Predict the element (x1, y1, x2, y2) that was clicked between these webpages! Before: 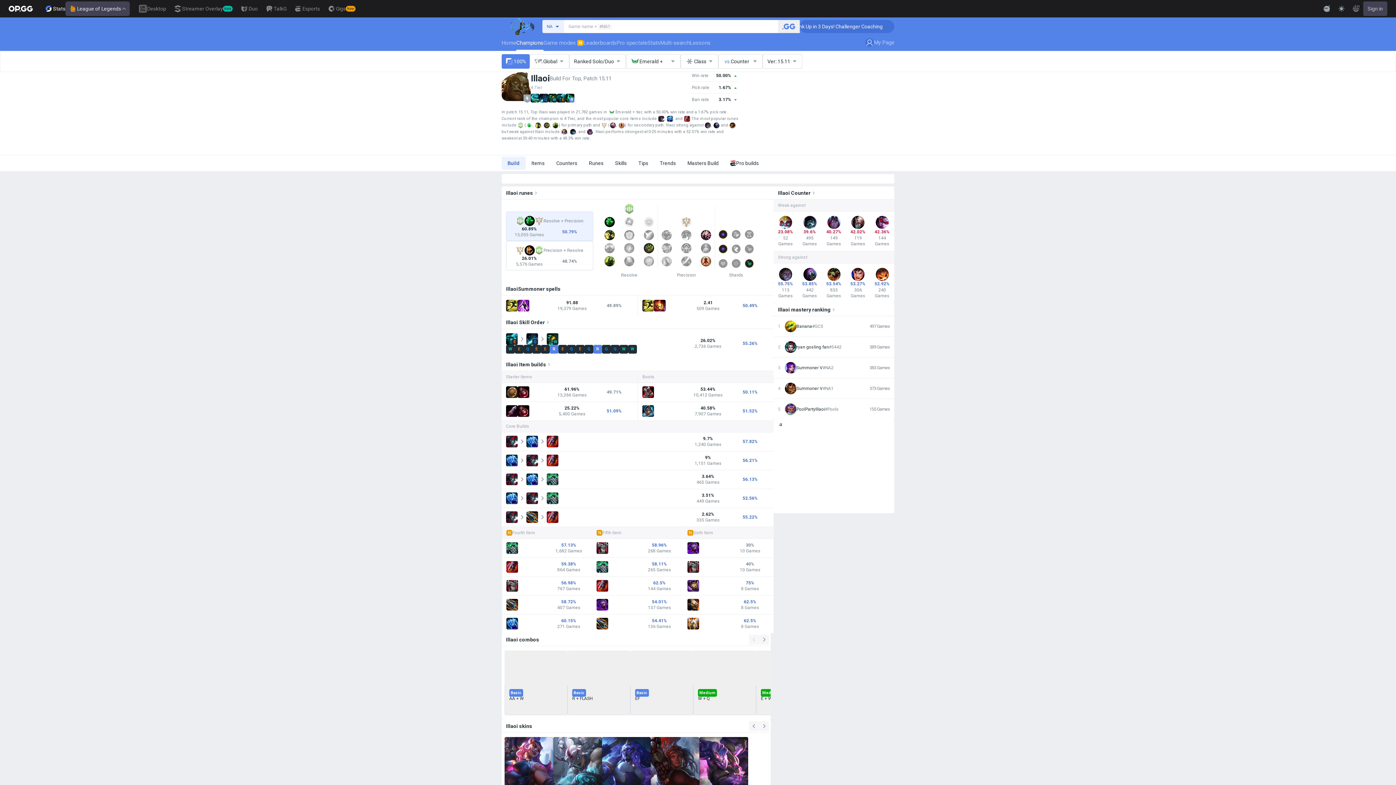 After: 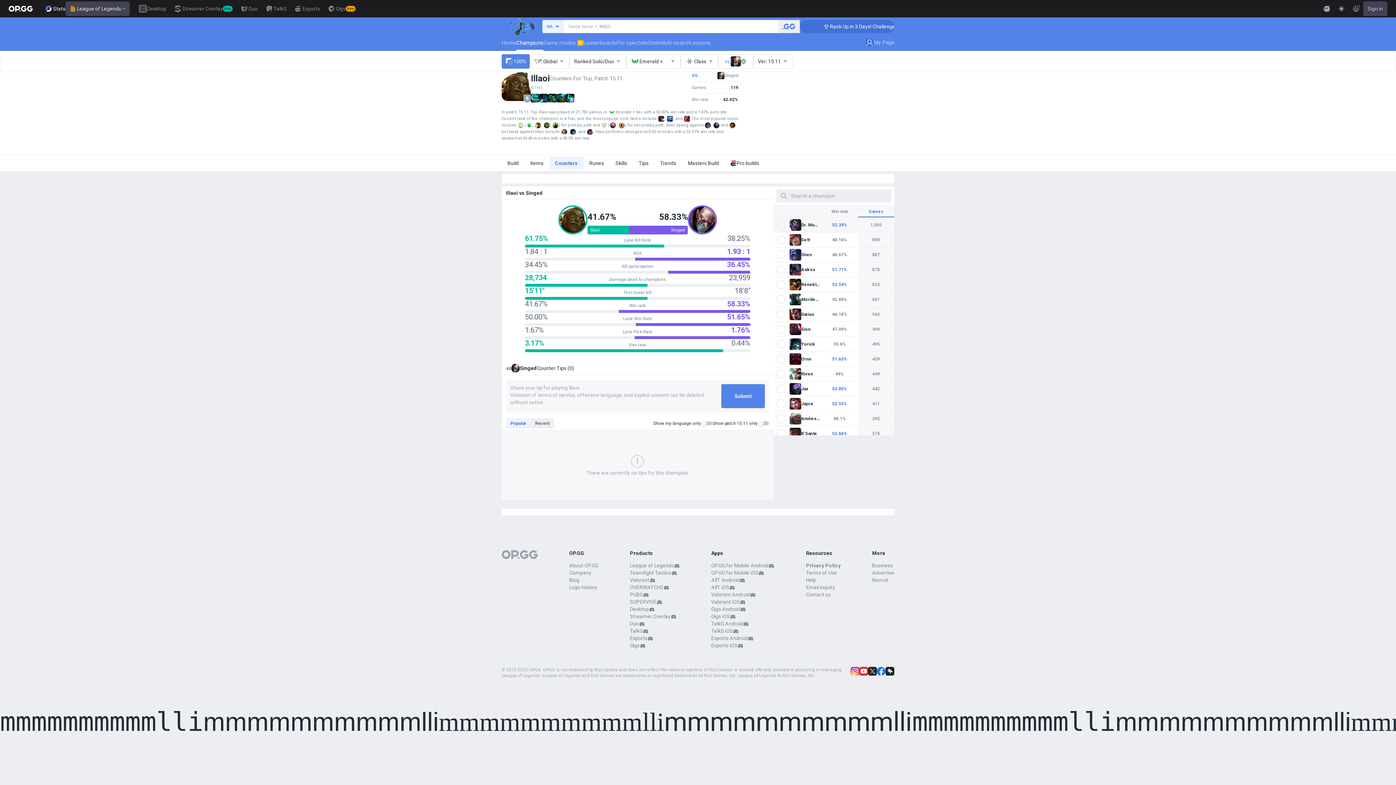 Action: bbox: (847, 216, 869, 246) label: 42.02%
119
Games